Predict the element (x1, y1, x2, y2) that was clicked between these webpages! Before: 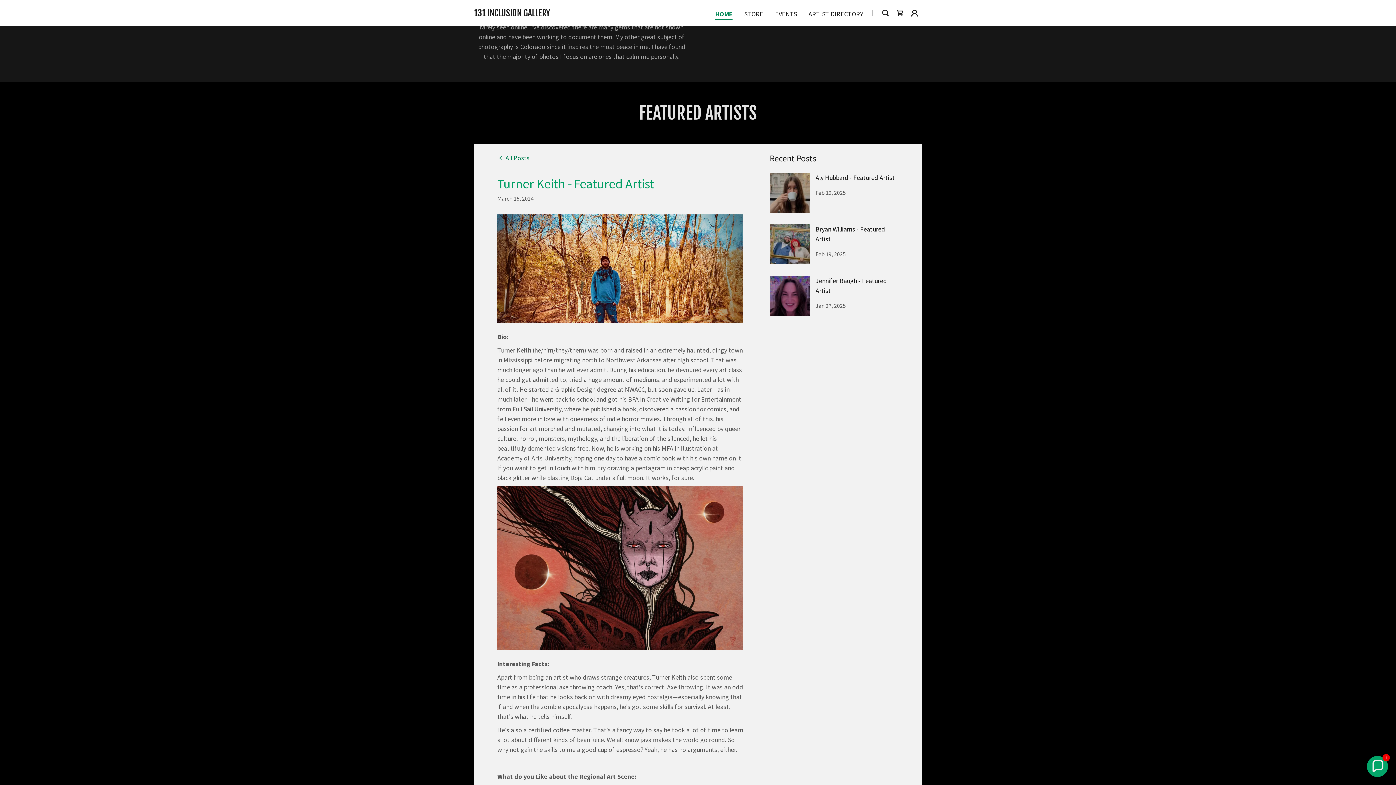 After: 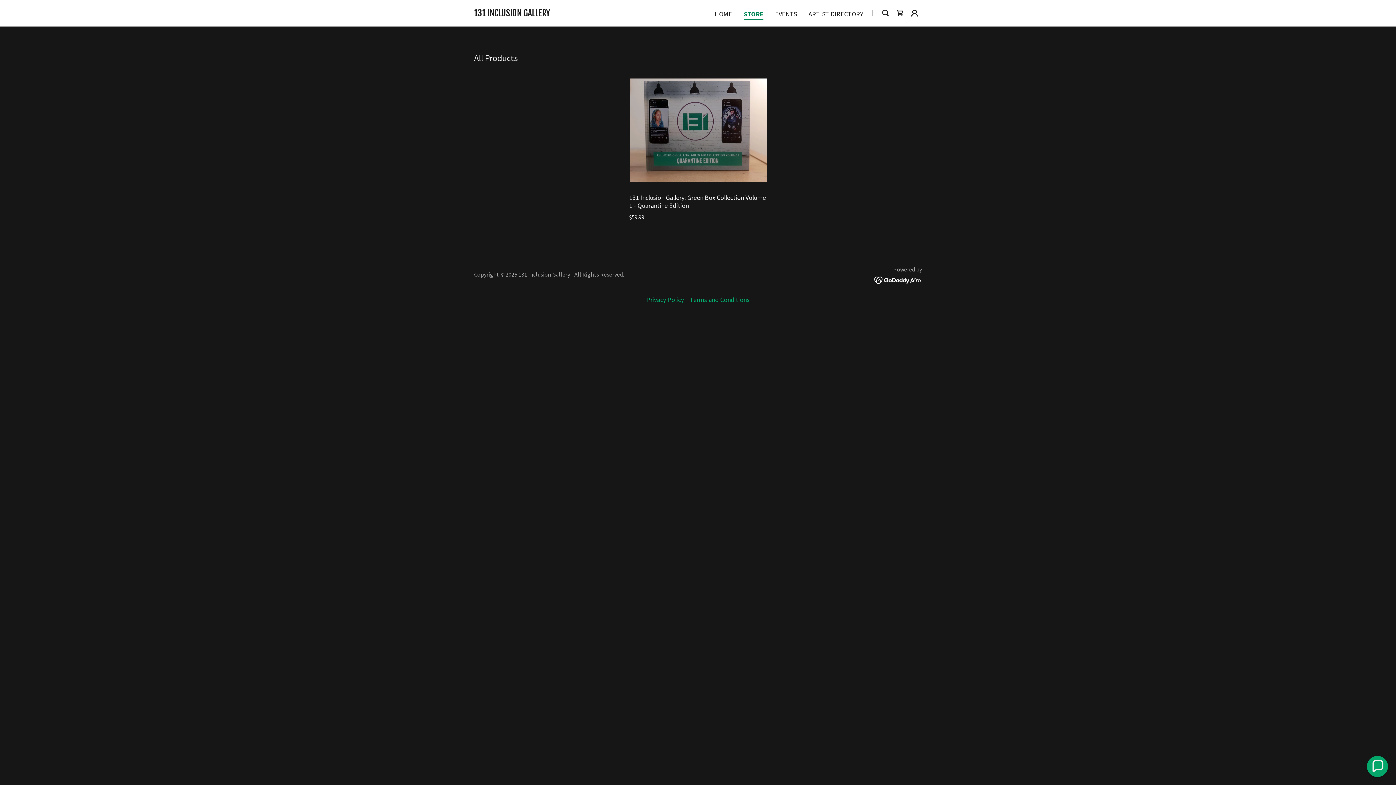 Action: bbox: (742, 7, 765, 20) label: STORE